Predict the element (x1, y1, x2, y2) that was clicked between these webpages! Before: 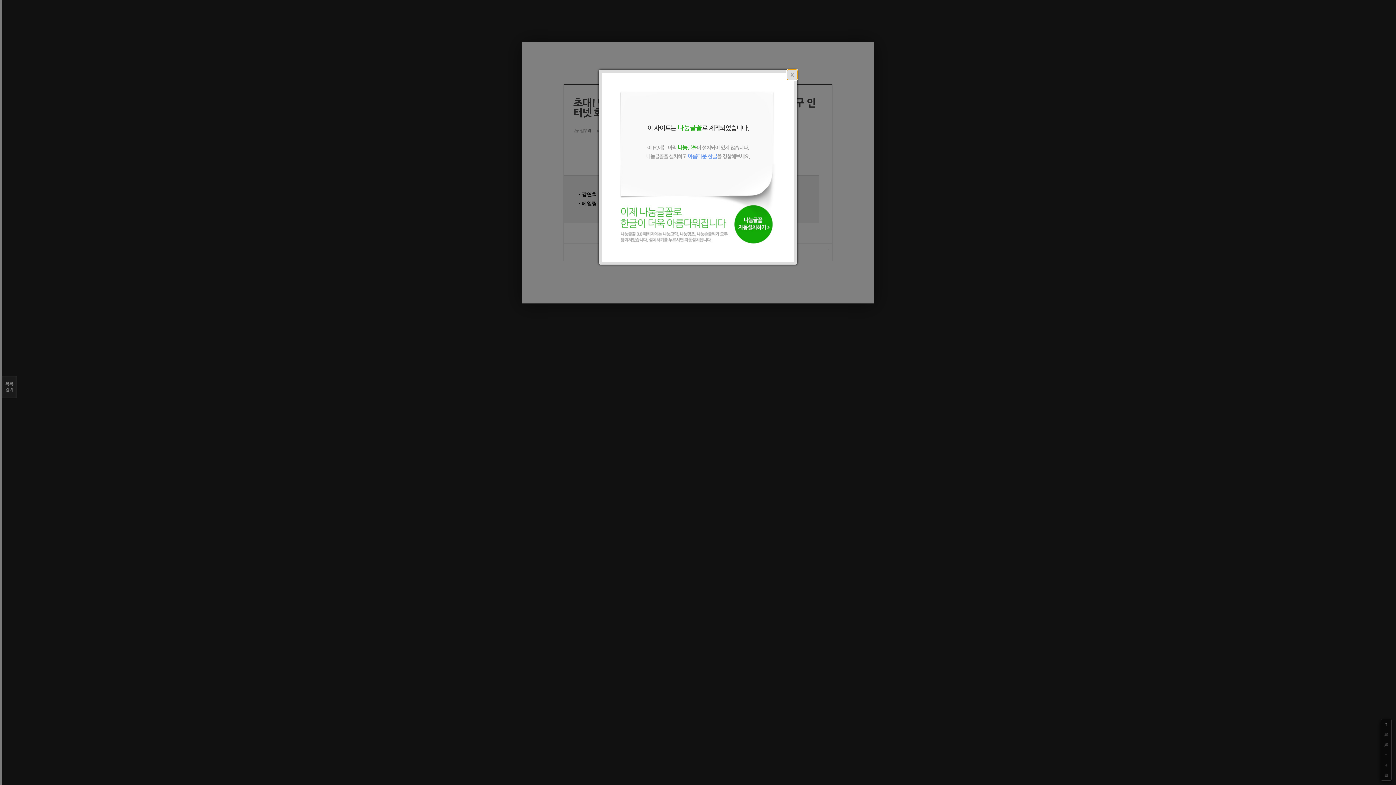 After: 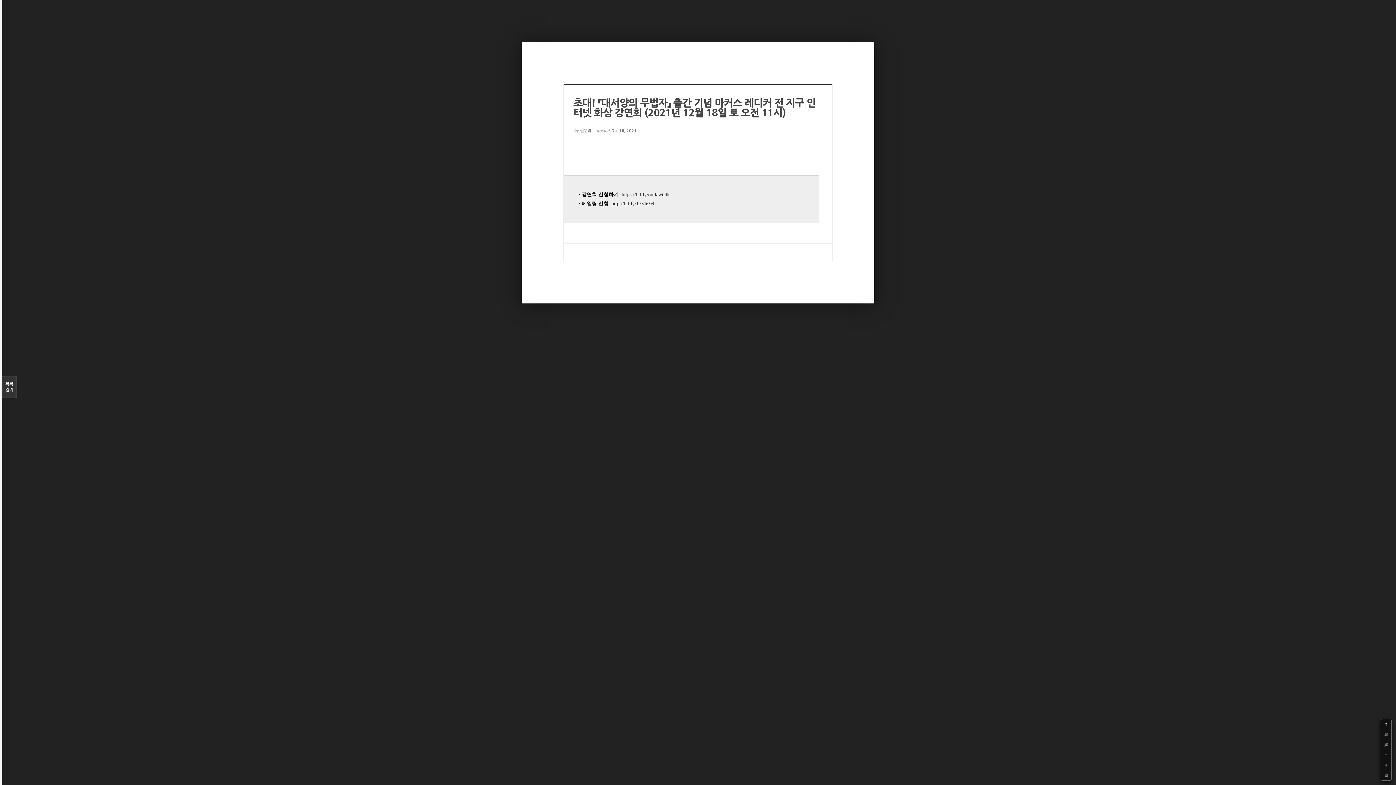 Action: bbox: (787, 69, 797, 80) label: X